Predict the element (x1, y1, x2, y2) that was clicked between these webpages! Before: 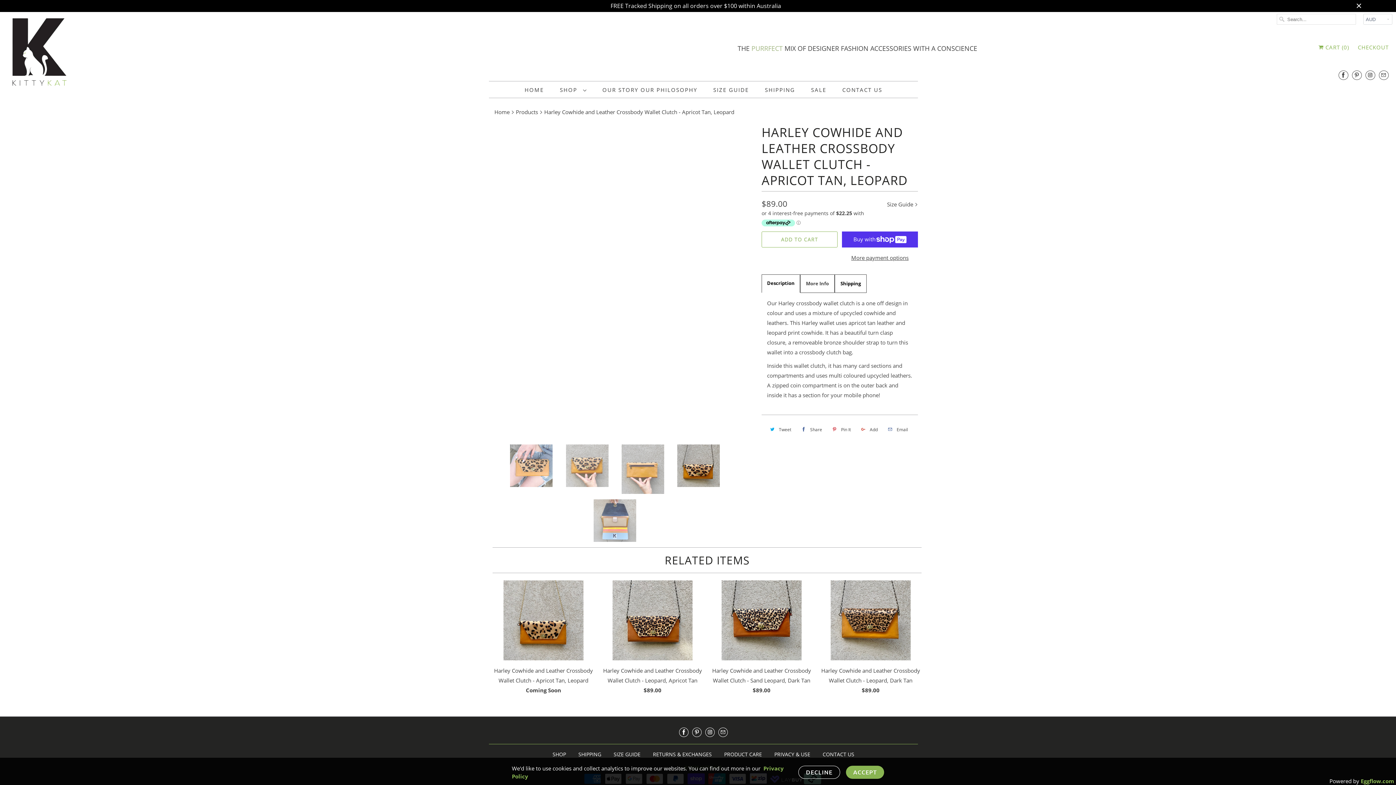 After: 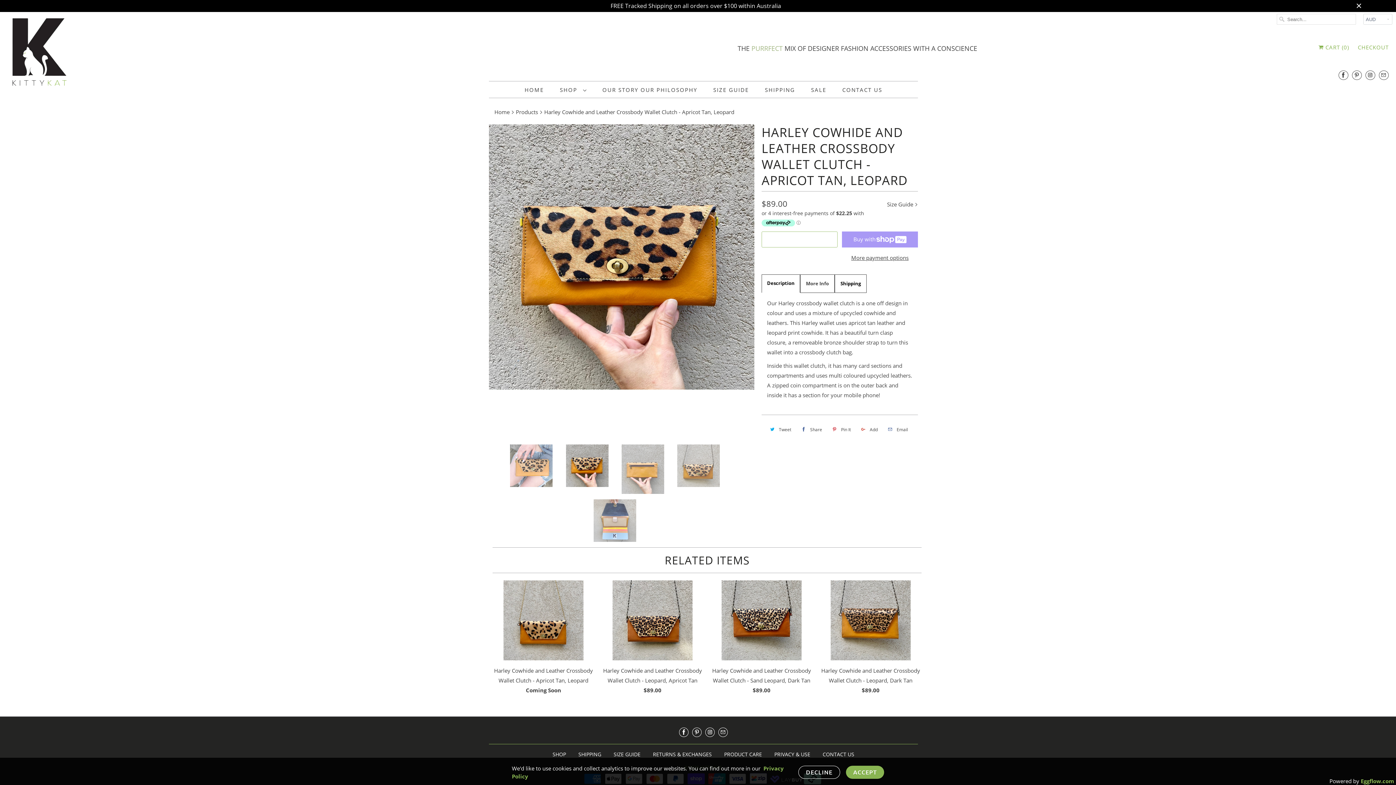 Action: label: ADD TO CART bbox: (761, 231, 837, 247)